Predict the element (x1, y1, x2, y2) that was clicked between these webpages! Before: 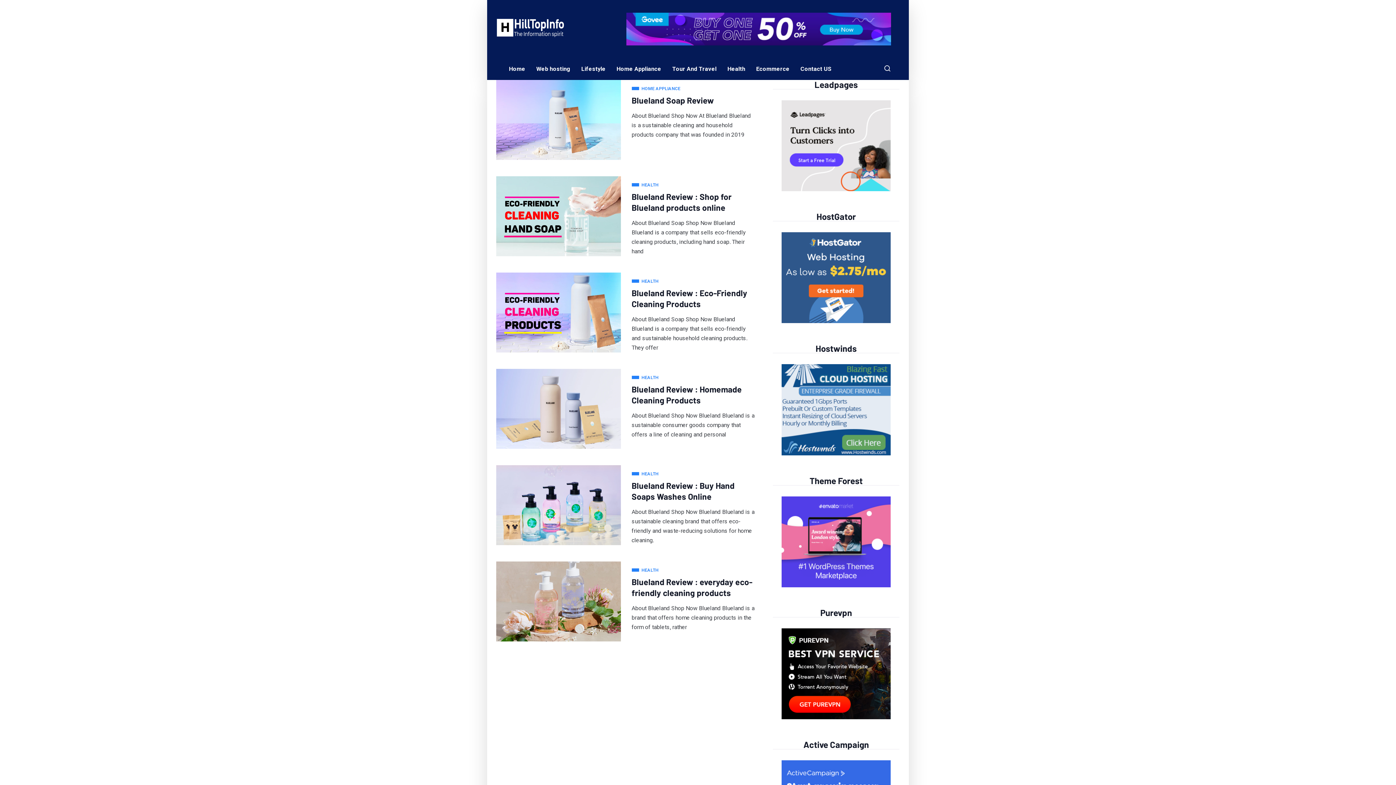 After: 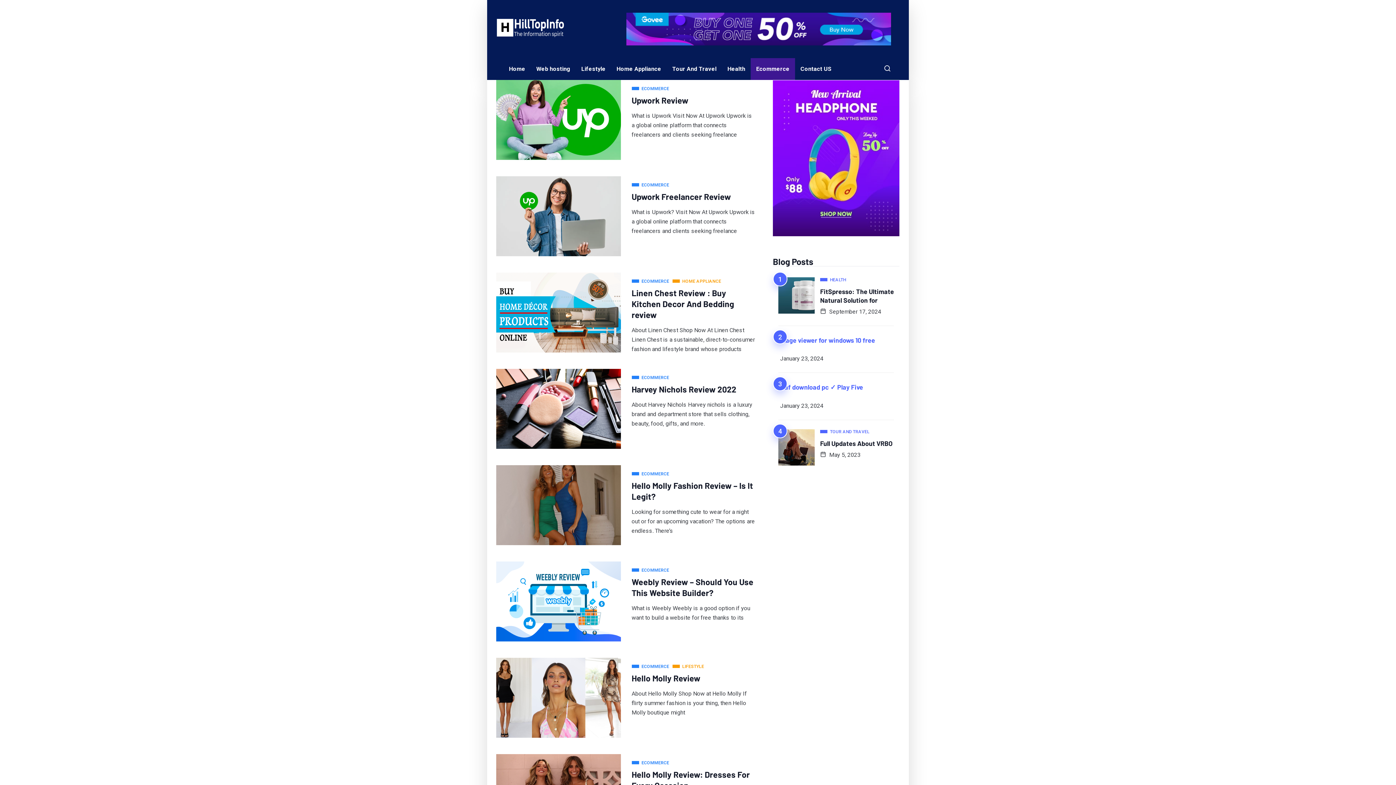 Action: label: Ecommerce bbox: (750, 58, 795, 80)